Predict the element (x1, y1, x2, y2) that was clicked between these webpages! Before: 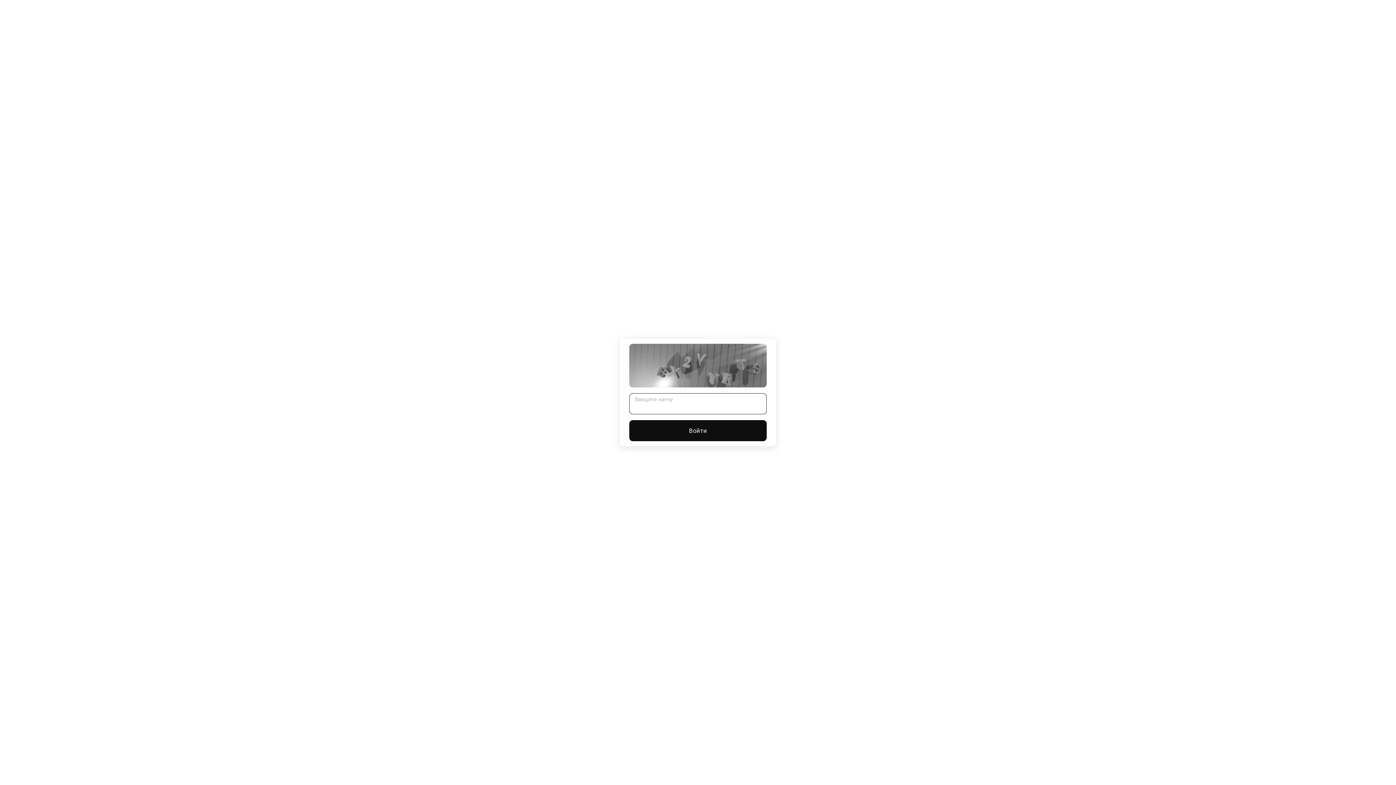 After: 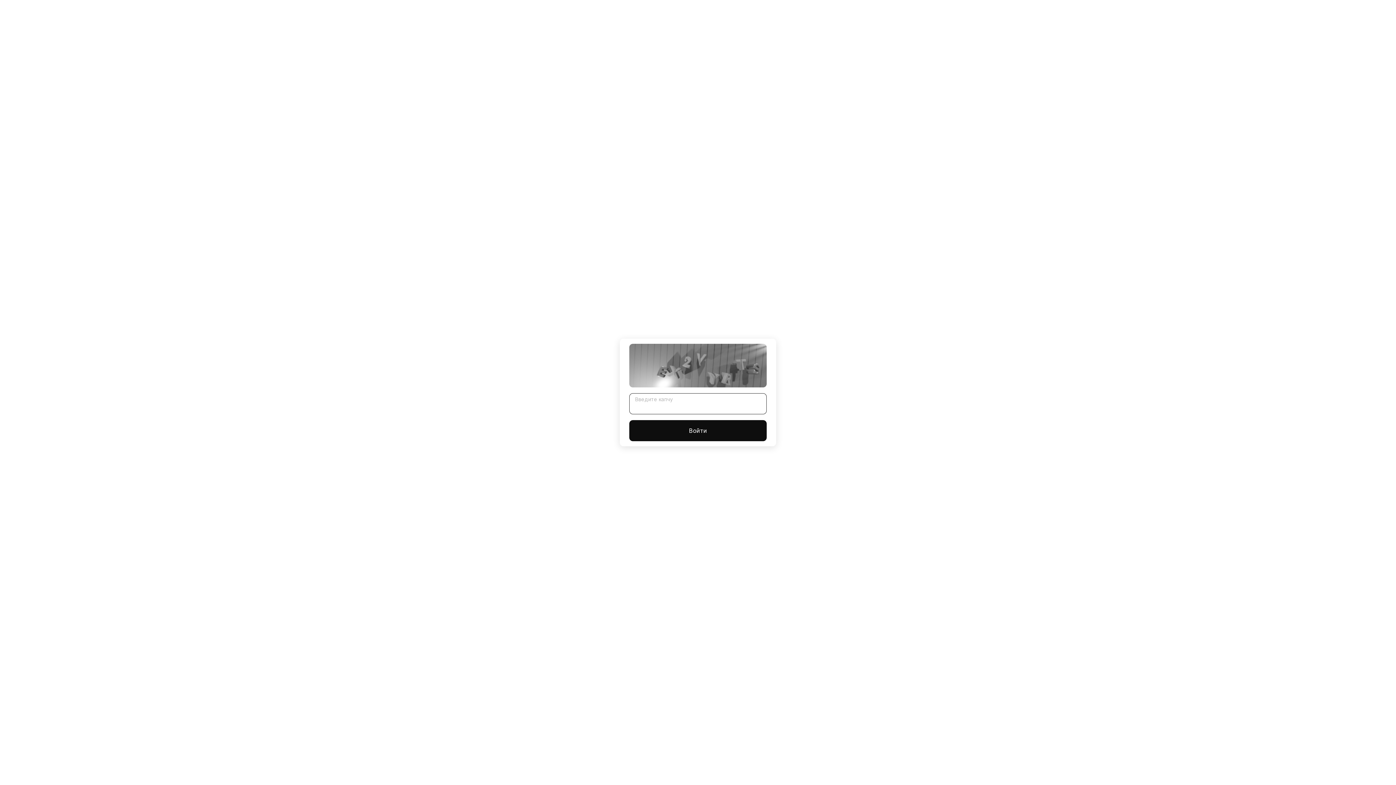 Action: label: Войти bbox: (629, 420, 766, 441)